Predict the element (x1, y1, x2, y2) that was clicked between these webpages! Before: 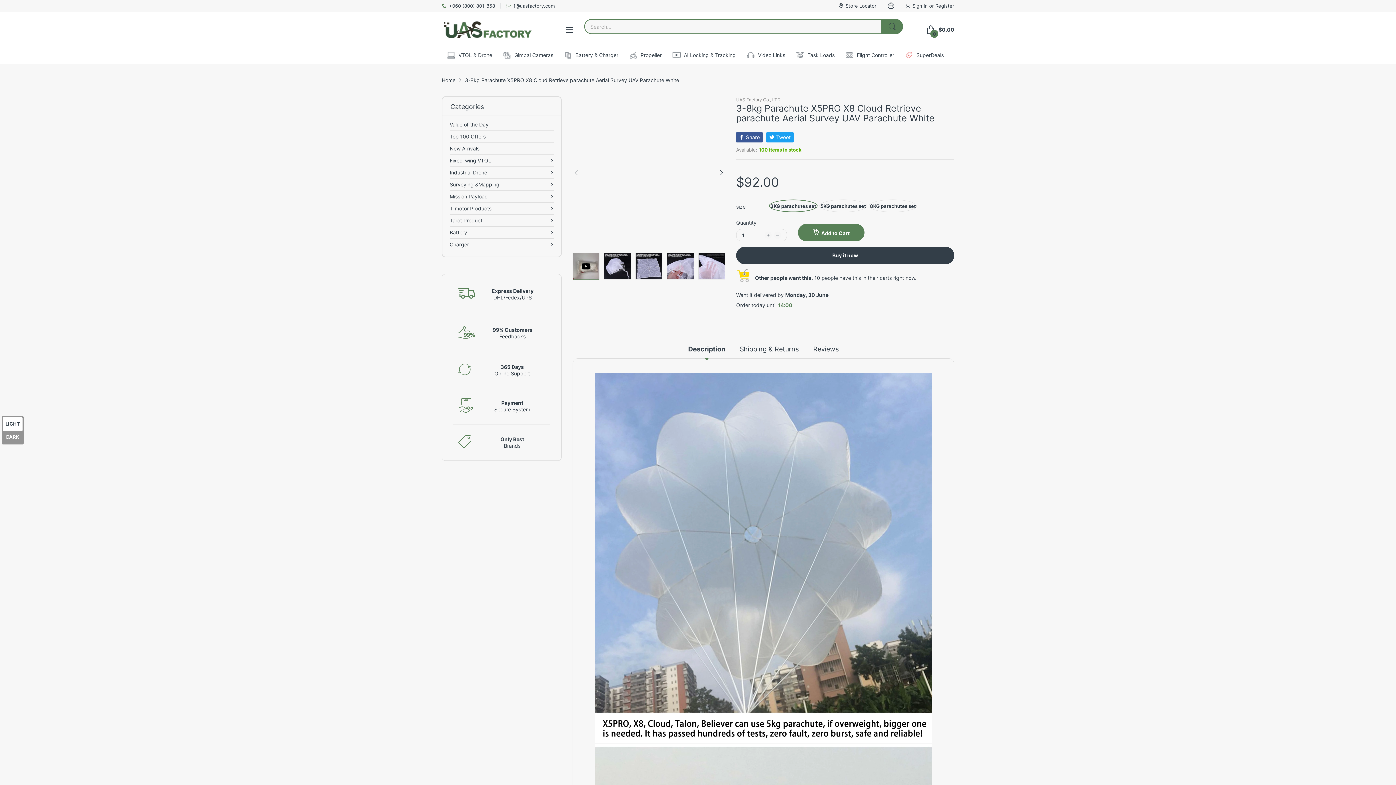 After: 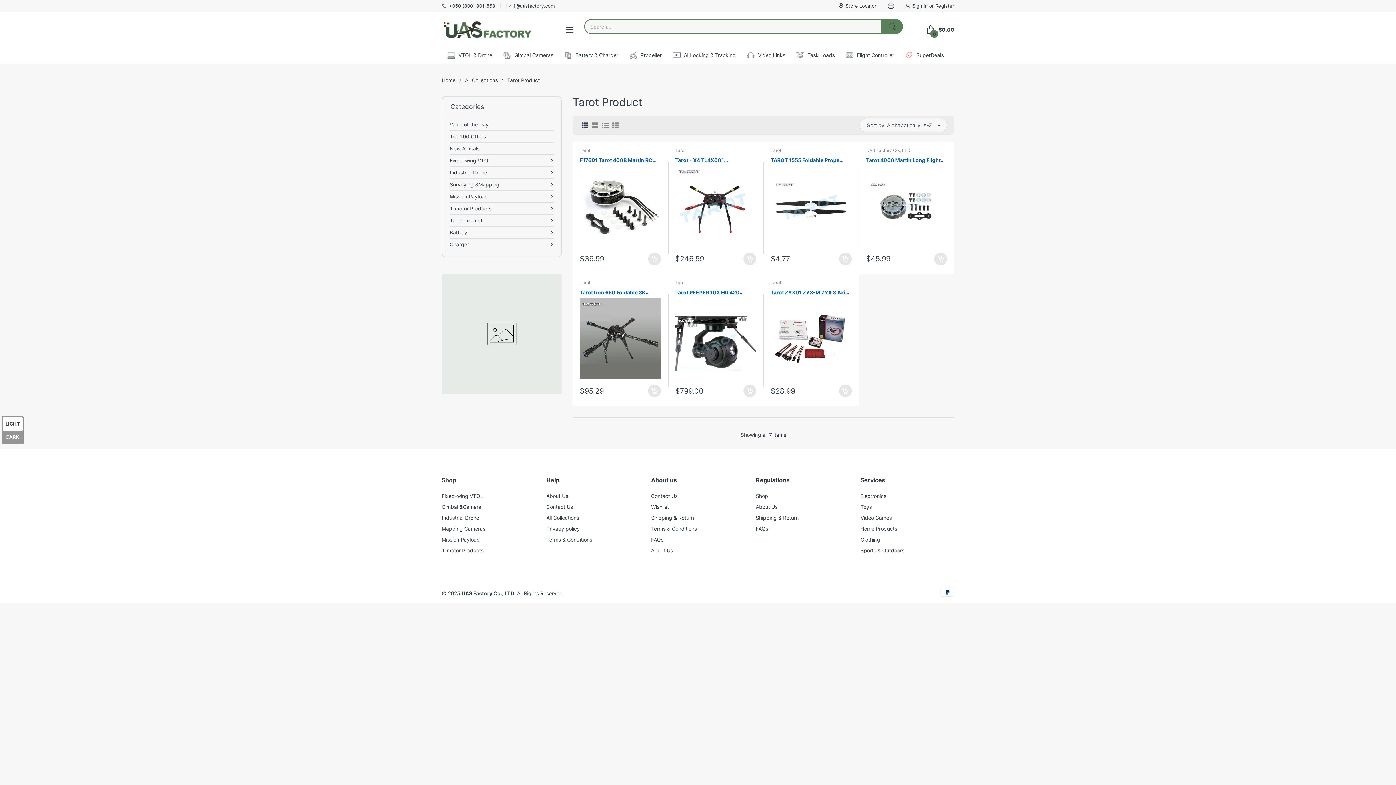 Action: label: Tarot Product bbox: (449, 214, 482, 226)